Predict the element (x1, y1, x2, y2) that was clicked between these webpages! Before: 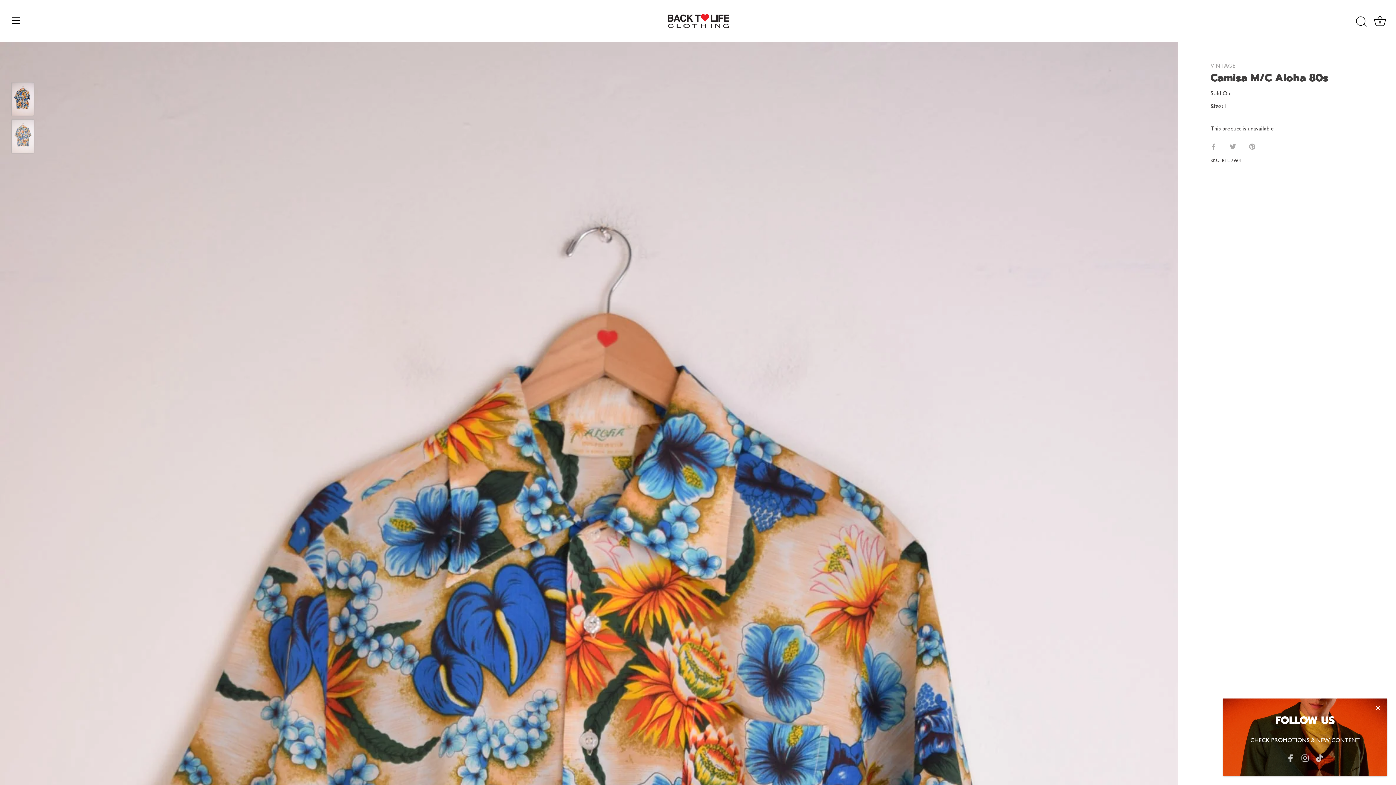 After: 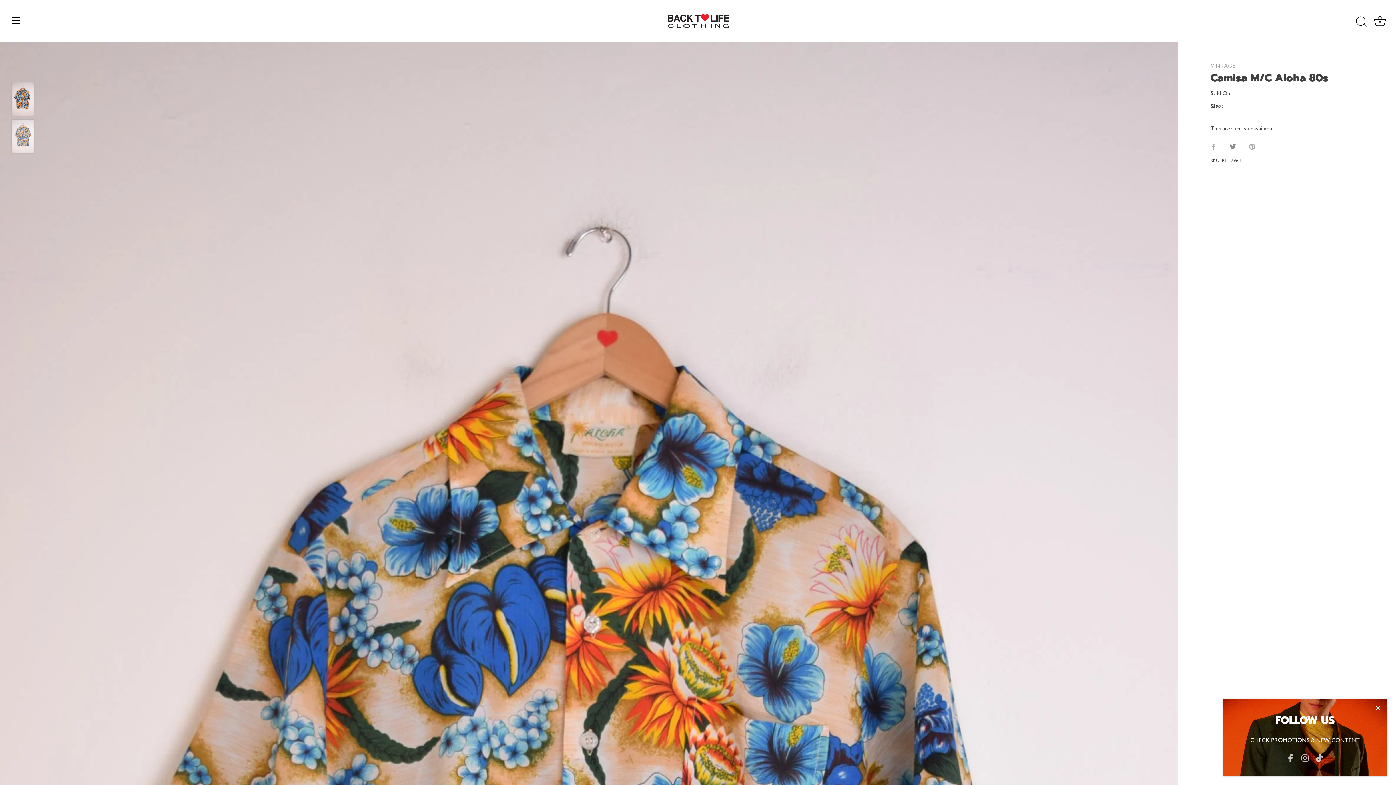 Action: bbox: (1230, 142, 1236, 149) label: Share on Twitter